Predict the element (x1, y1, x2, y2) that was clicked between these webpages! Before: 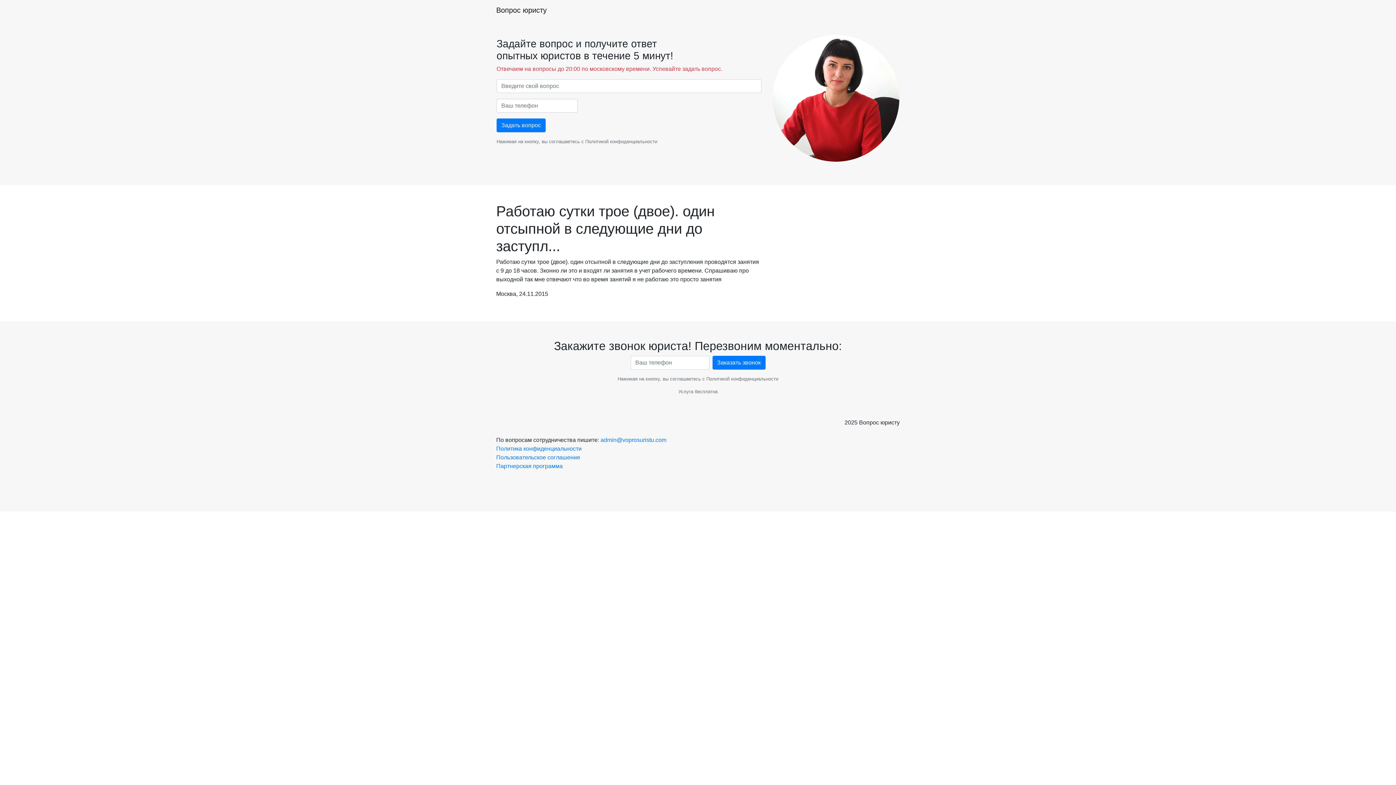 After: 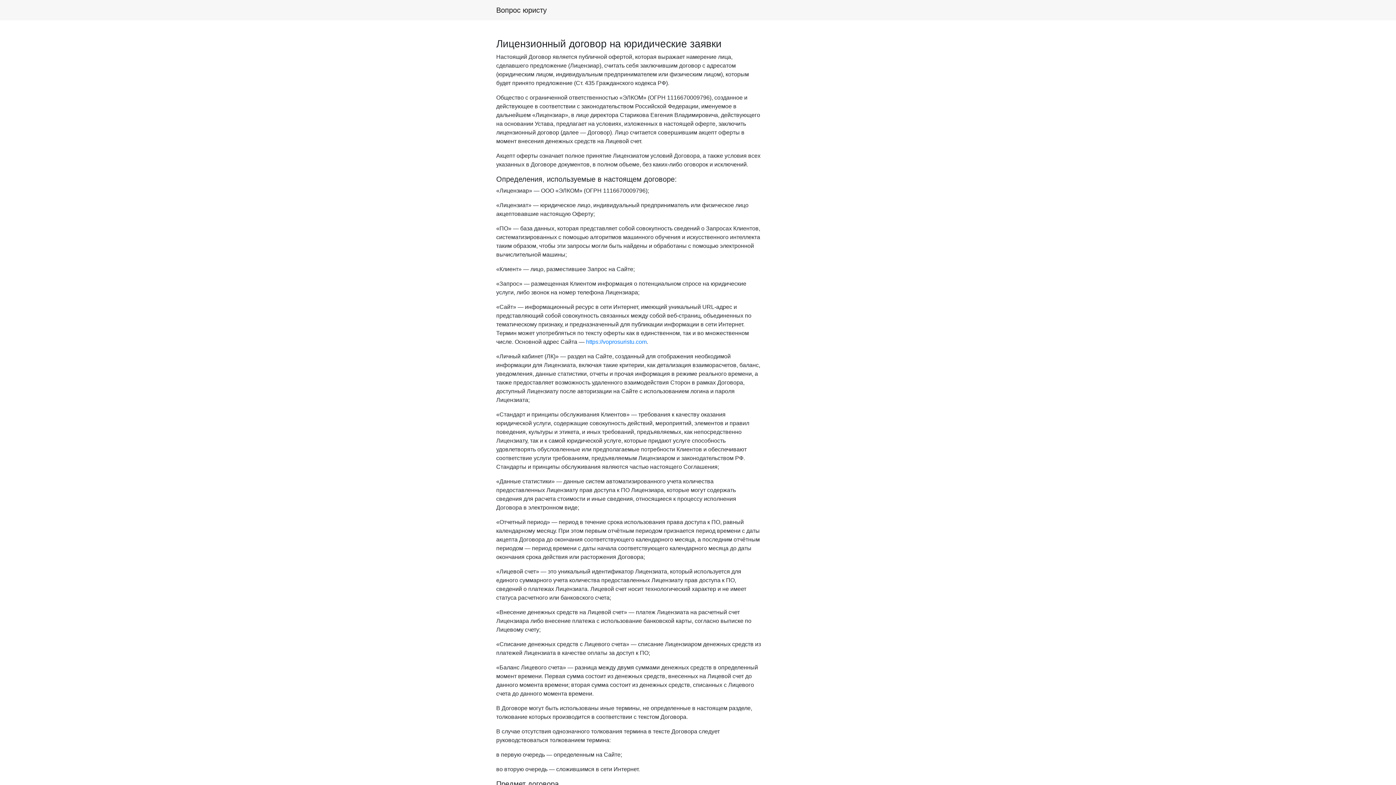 Action: bbox: (496, 454, 580, 460) label: Пользовательское соглашение